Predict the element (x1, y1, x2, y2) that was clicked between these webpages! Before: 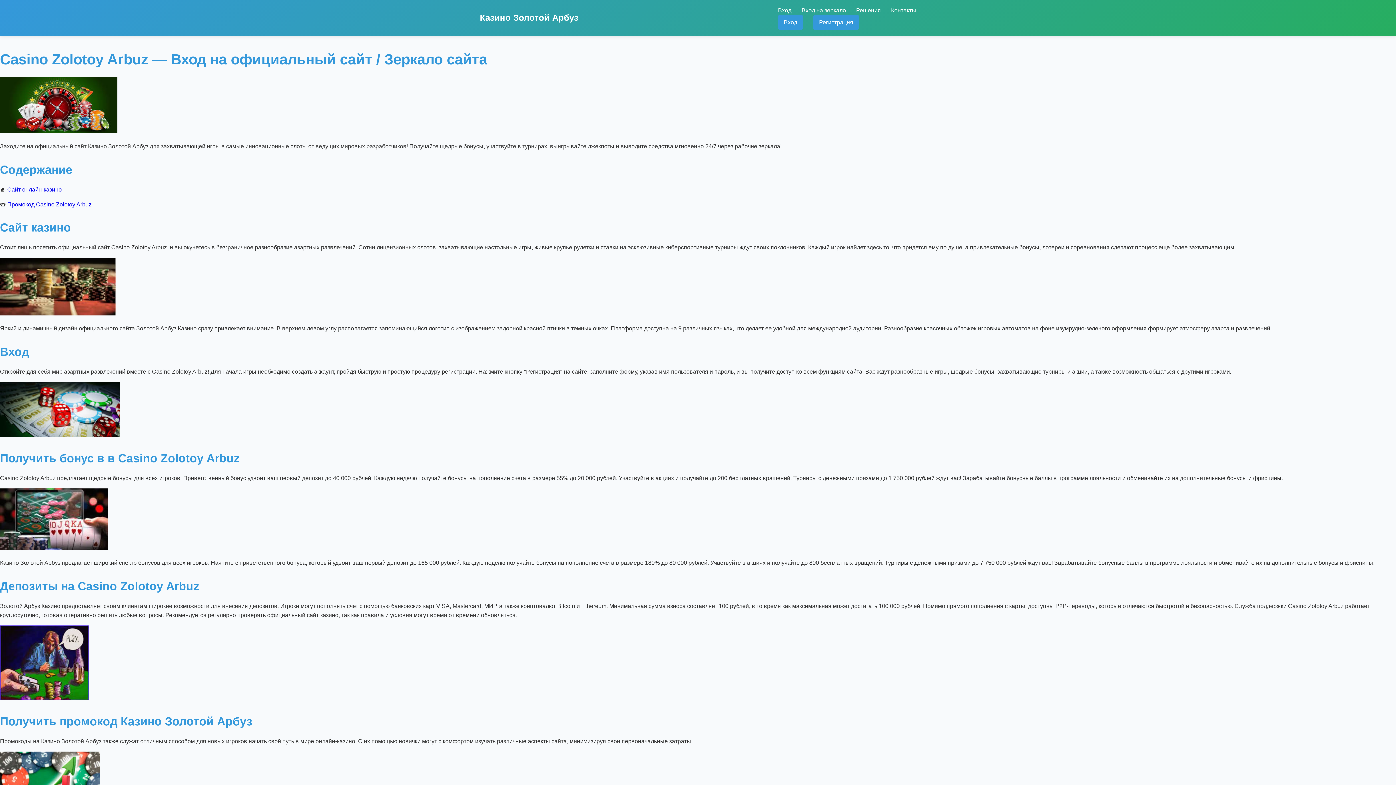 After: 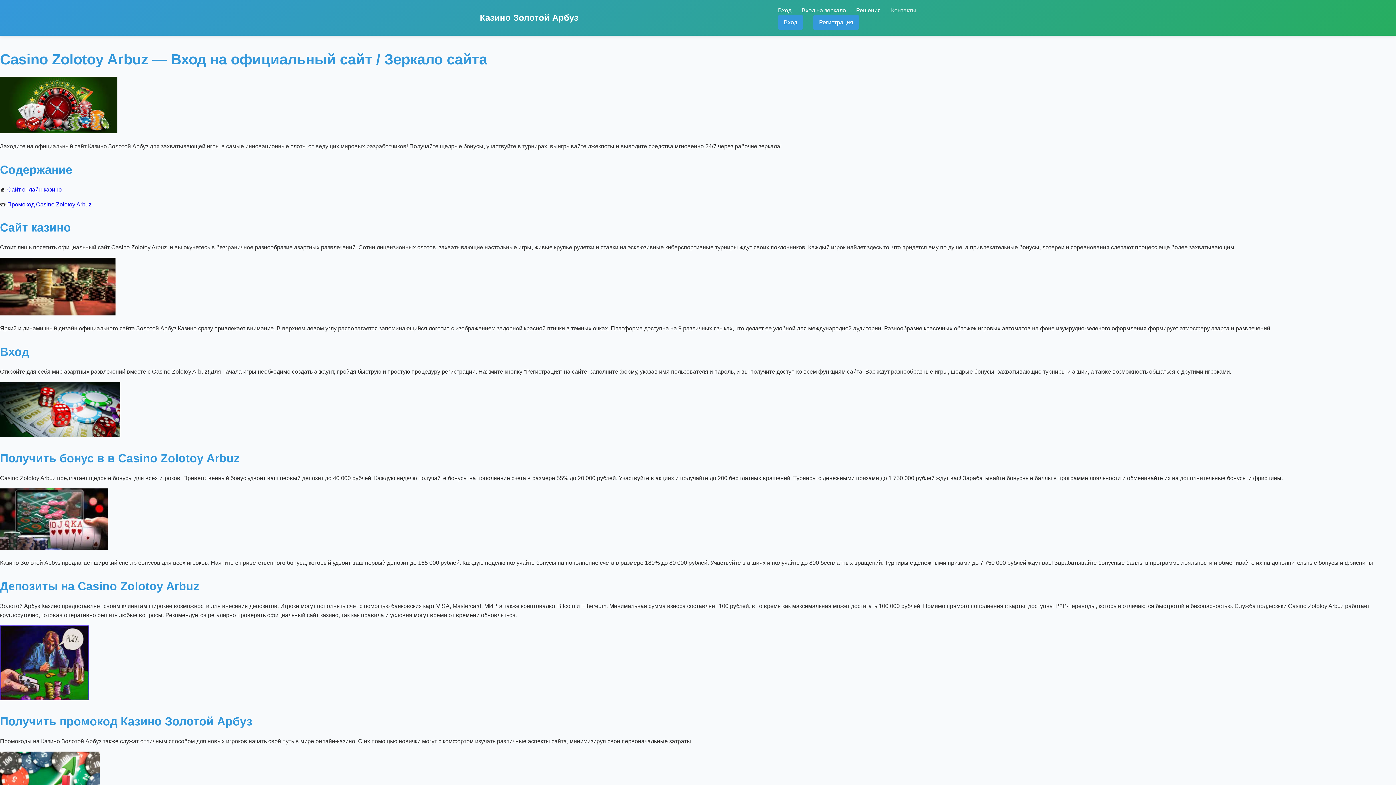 Action: label: Контакты bbox: (891, 7, 916, 13)